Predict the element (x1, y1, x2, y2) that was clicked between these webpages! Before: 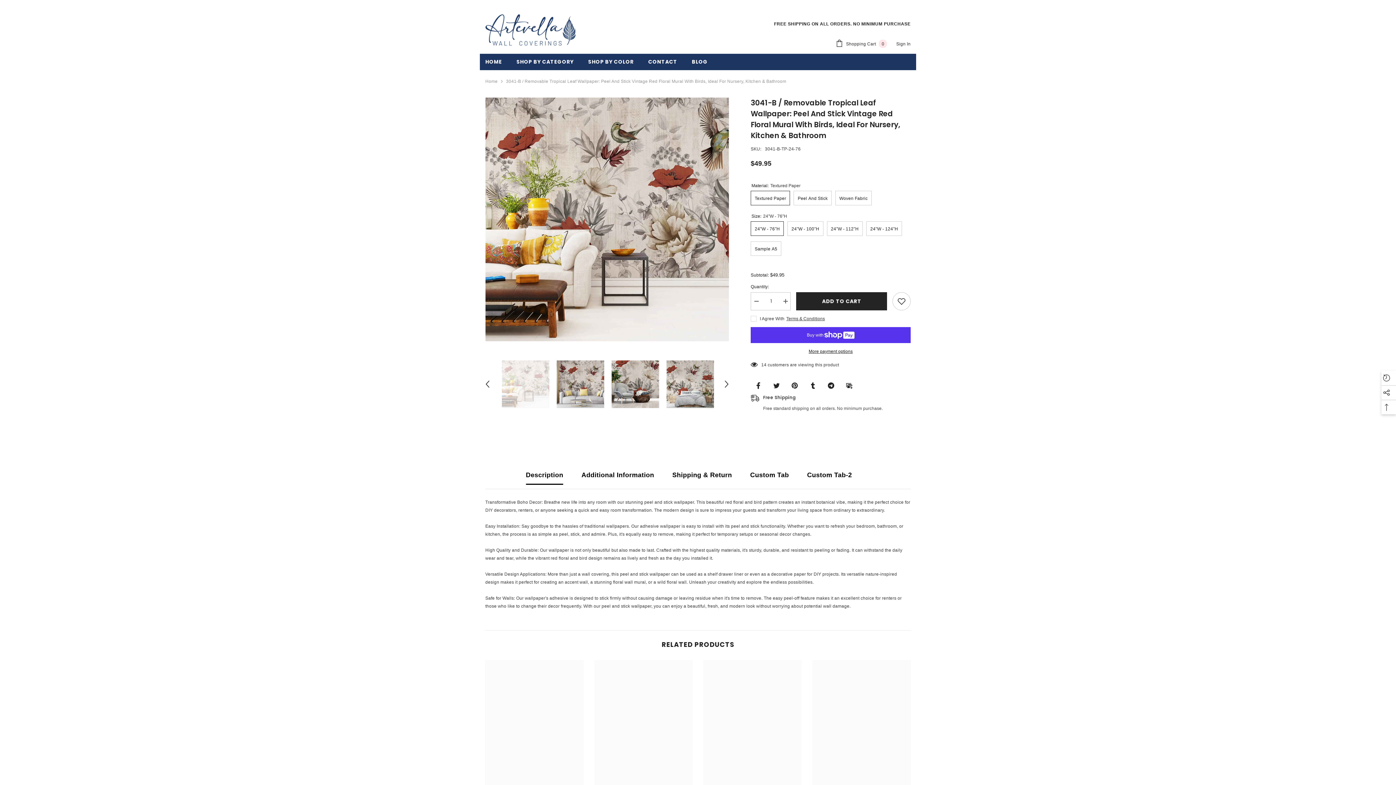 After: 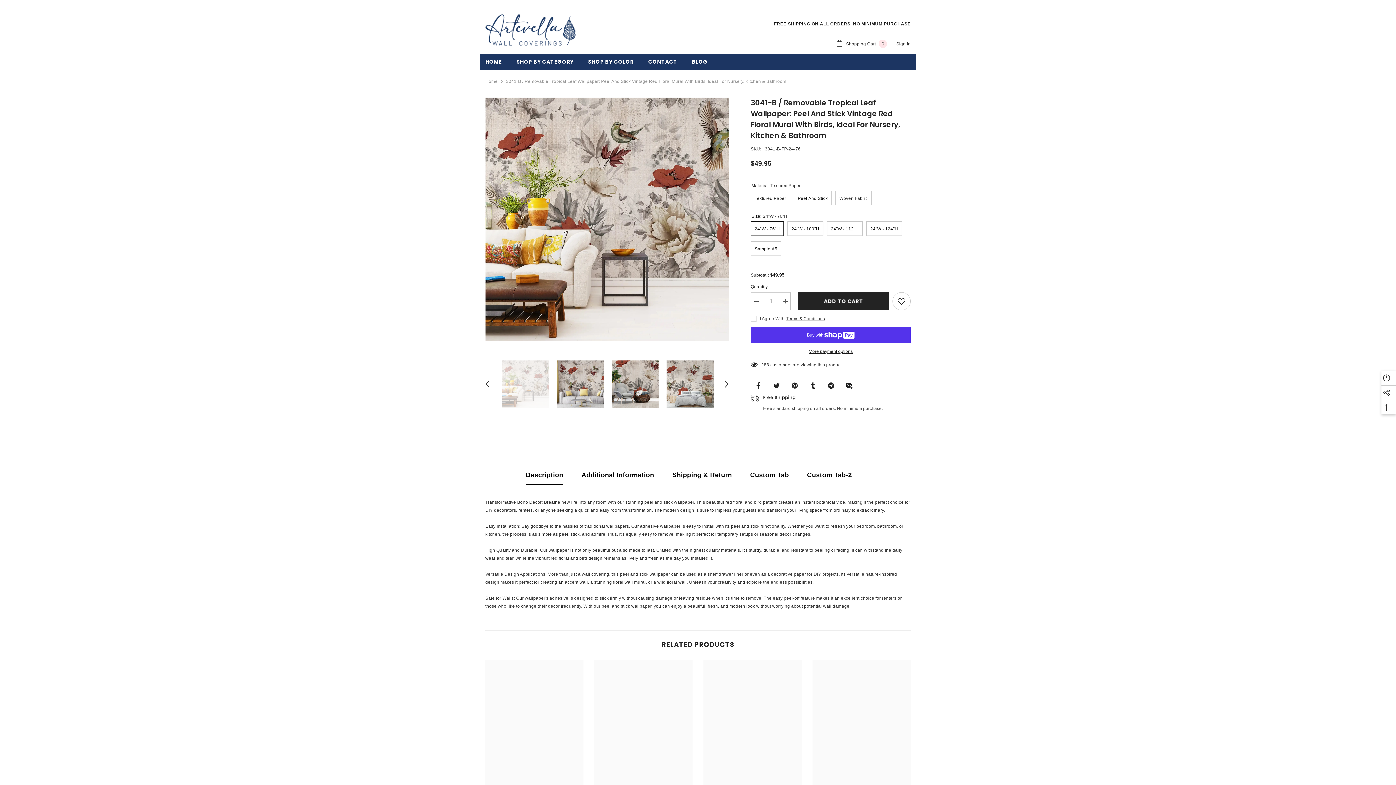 Action: bbox: (846, 381, 857, 389)